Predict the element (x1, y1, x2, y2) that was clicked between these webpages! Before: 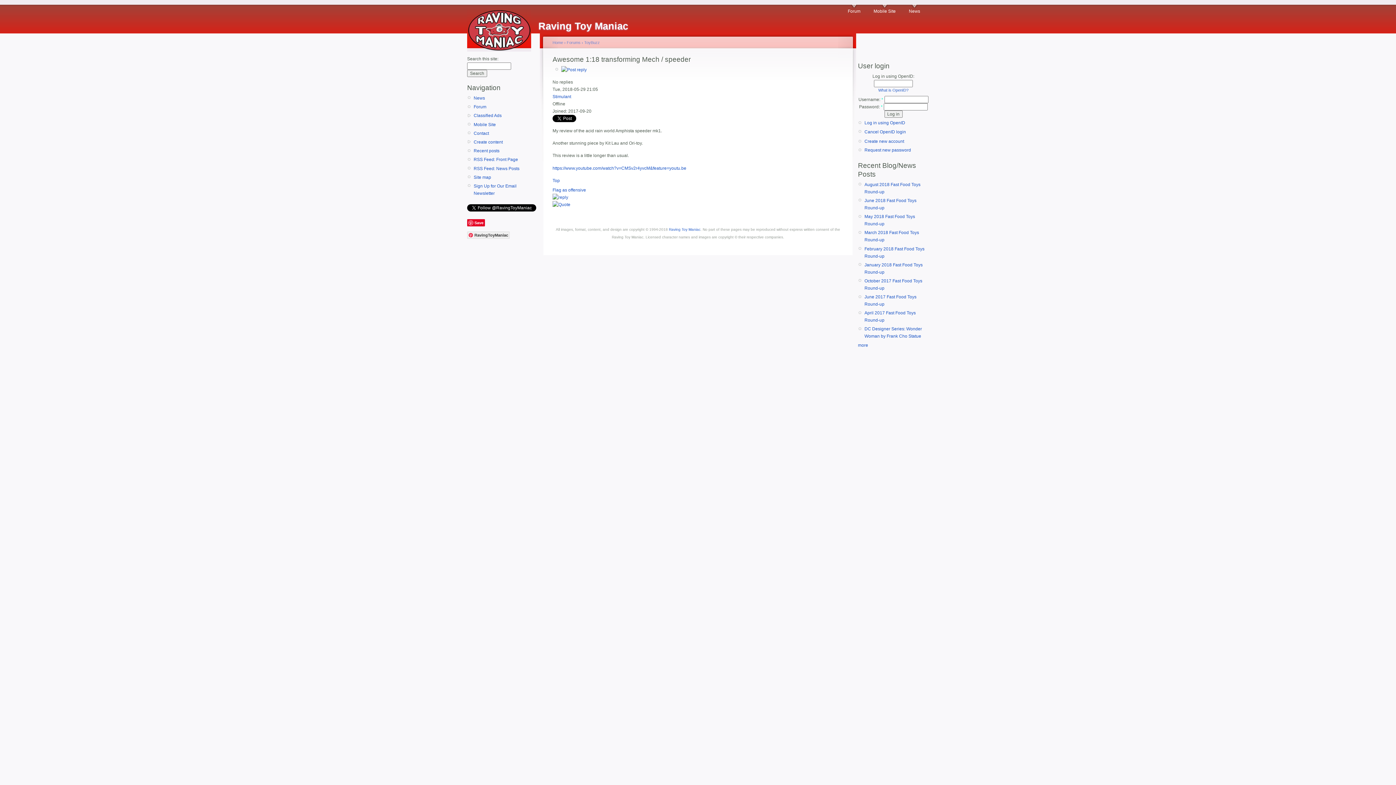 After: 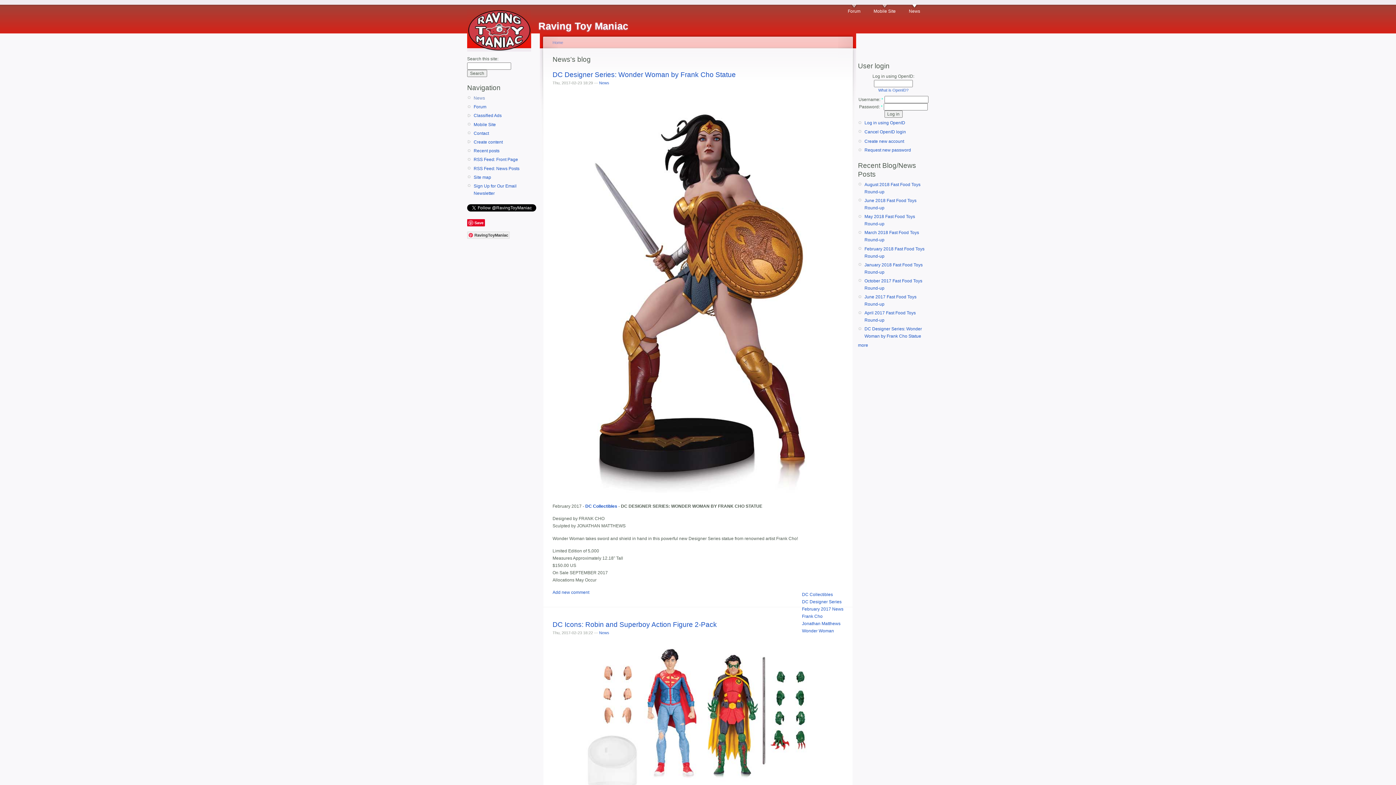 Action: label: News bbox: (473, 94, 538, 101)